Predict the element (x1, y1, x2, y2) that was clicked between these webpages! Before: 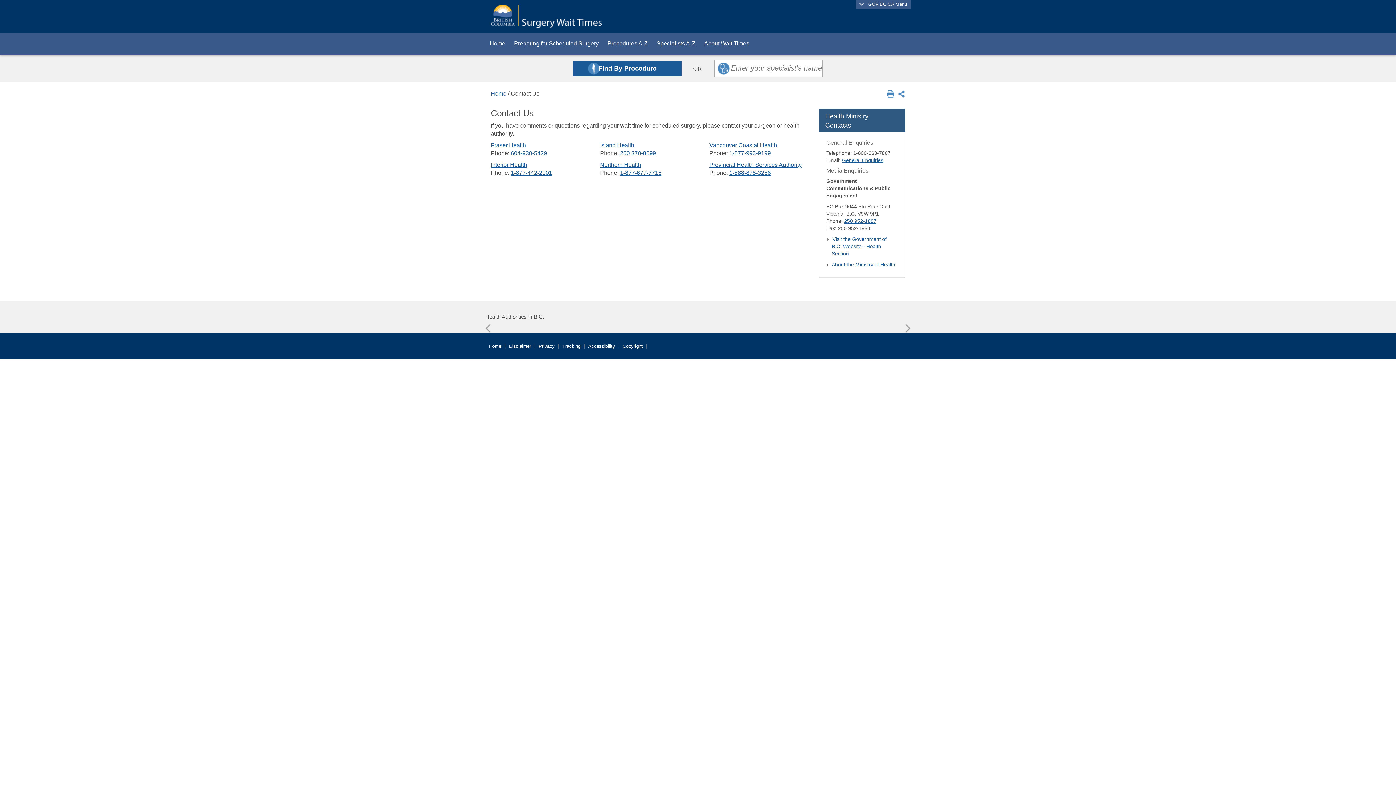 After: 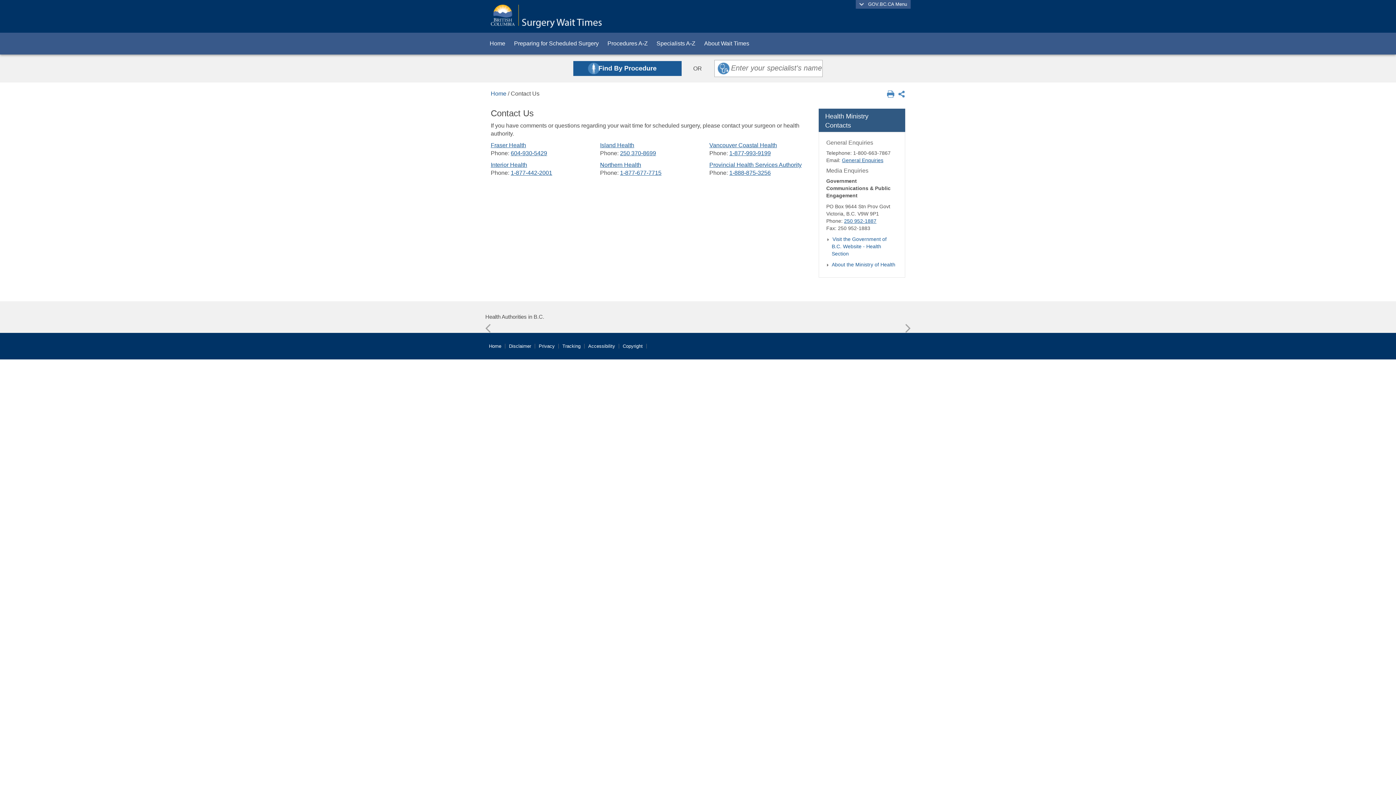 Action: bbox: (898, 90, 905, 96)